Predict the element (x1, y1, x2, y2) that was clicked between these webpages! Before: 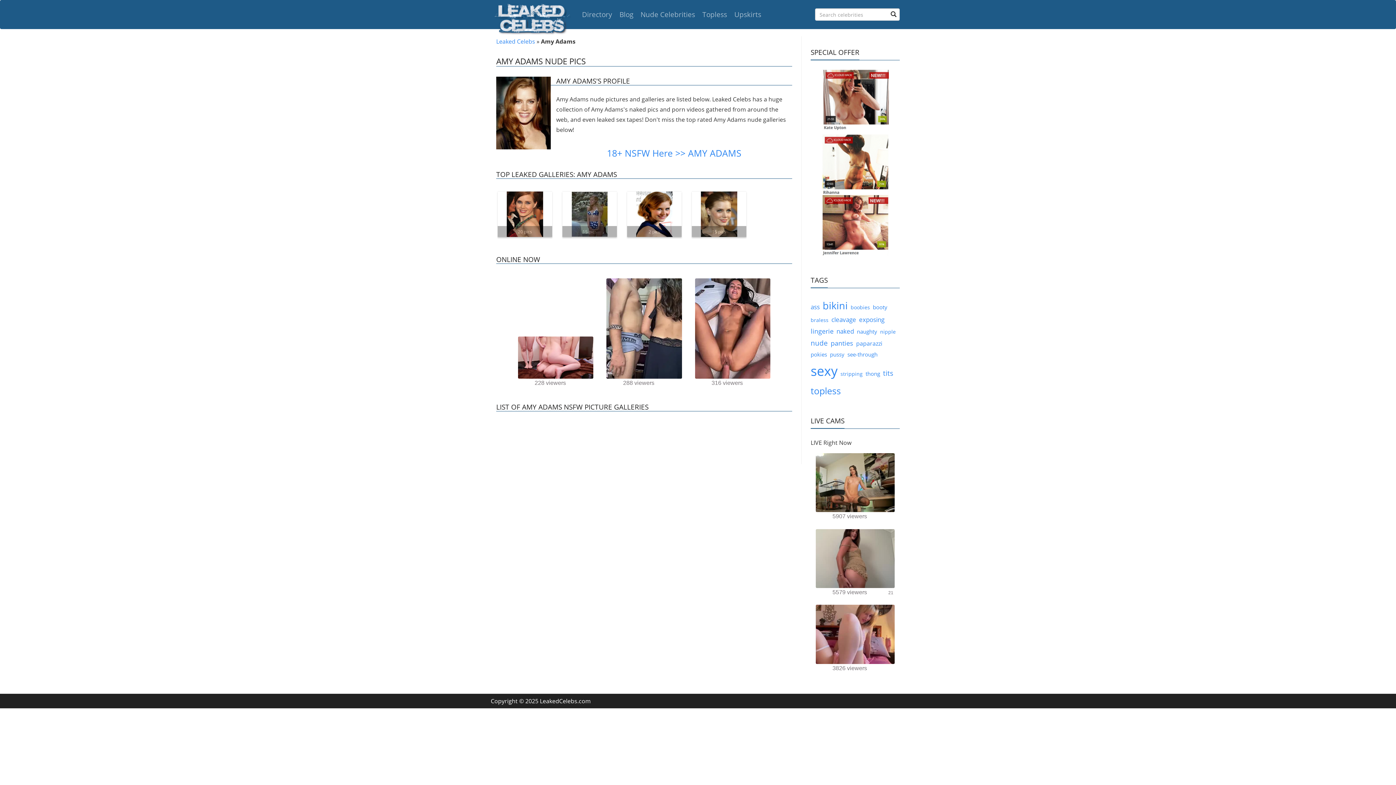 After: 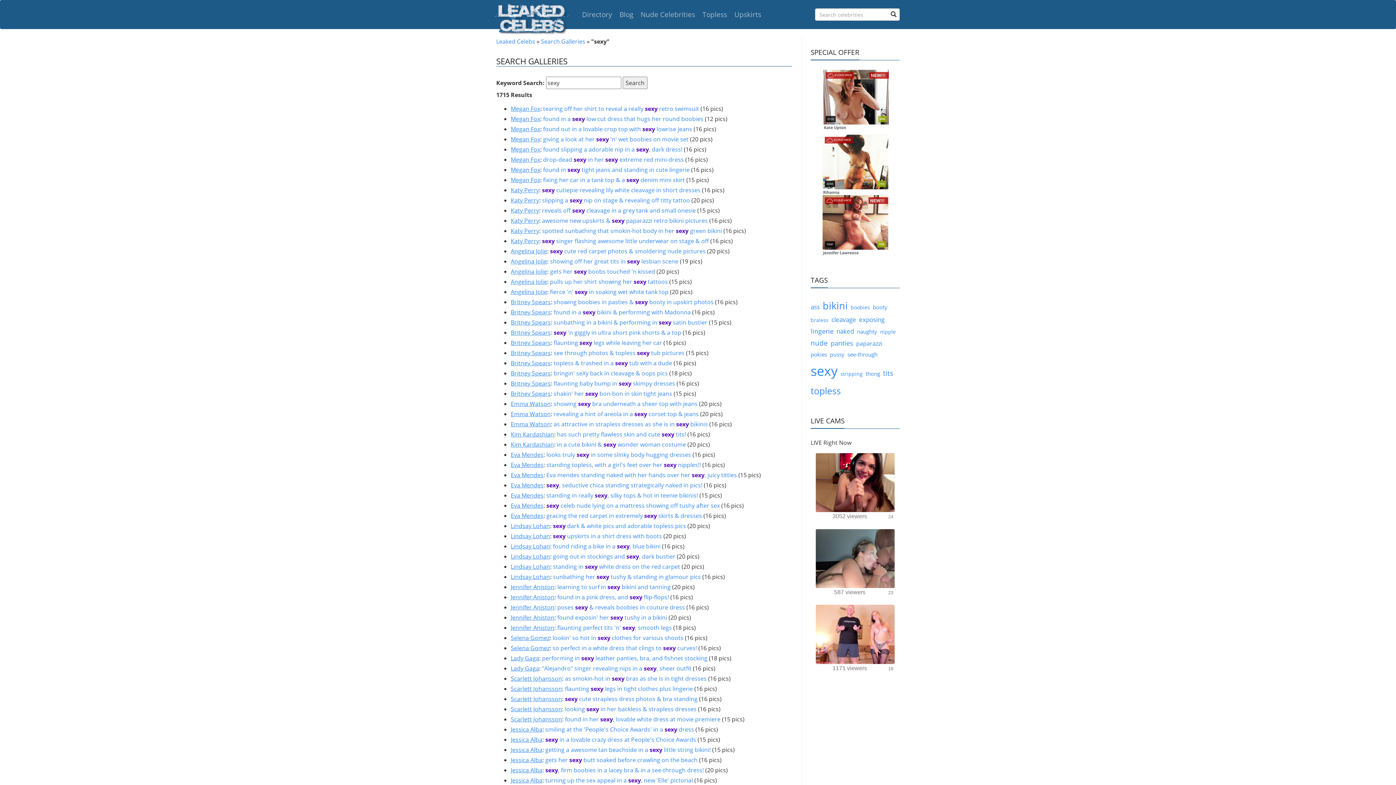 Action: bbox: (810, 362, 837, 380) label: sexy